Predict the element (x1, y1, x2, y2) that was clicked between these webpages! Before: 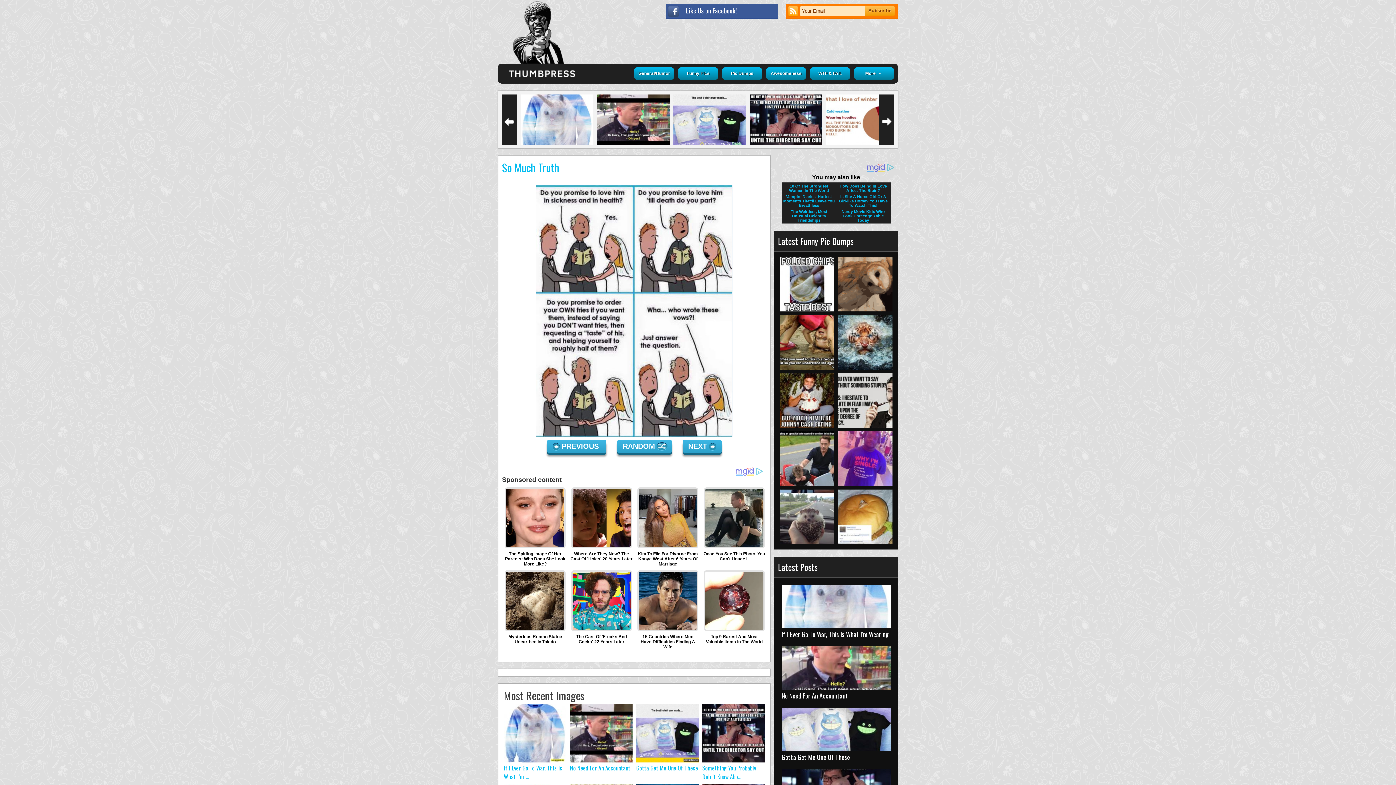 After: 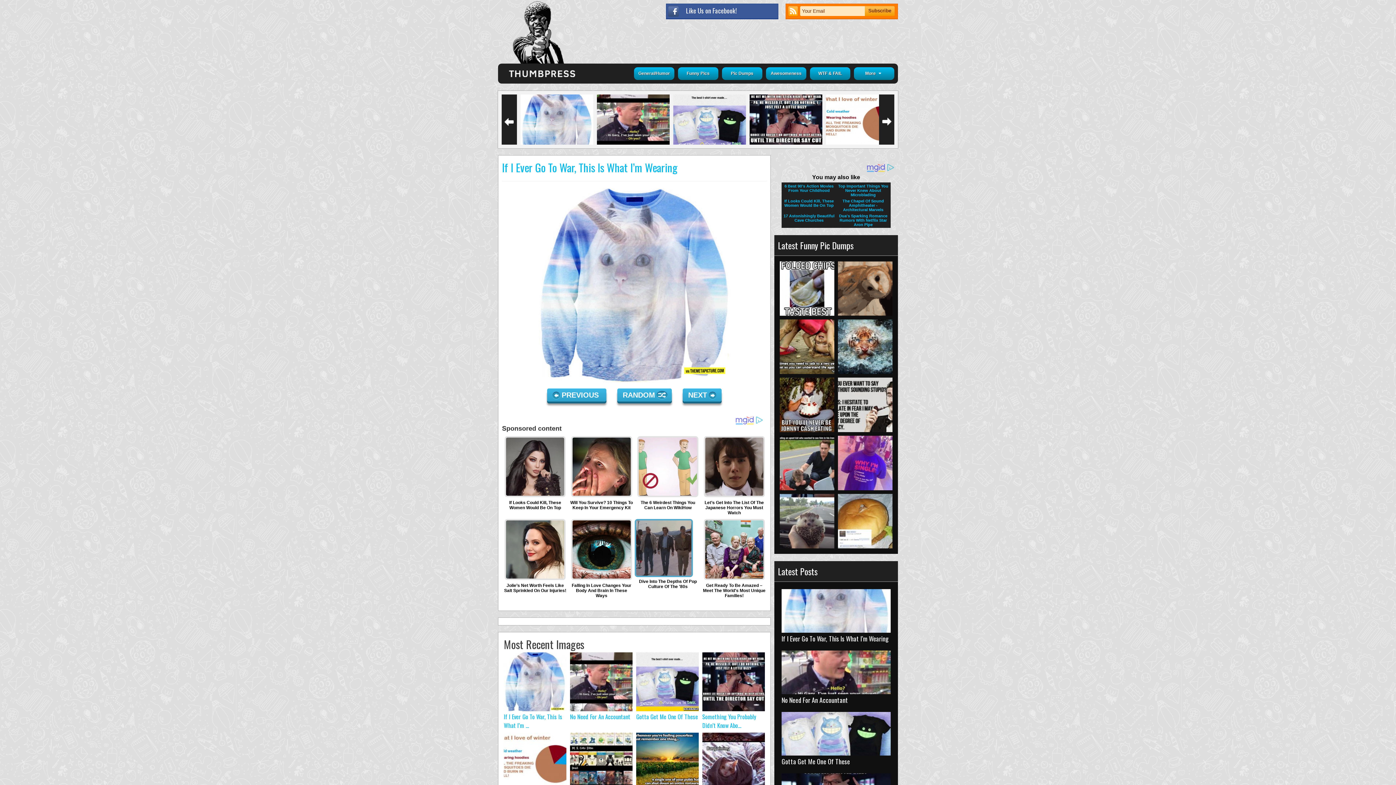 Action: label: RANDOM  bbox: (617, 440, 672, 453)